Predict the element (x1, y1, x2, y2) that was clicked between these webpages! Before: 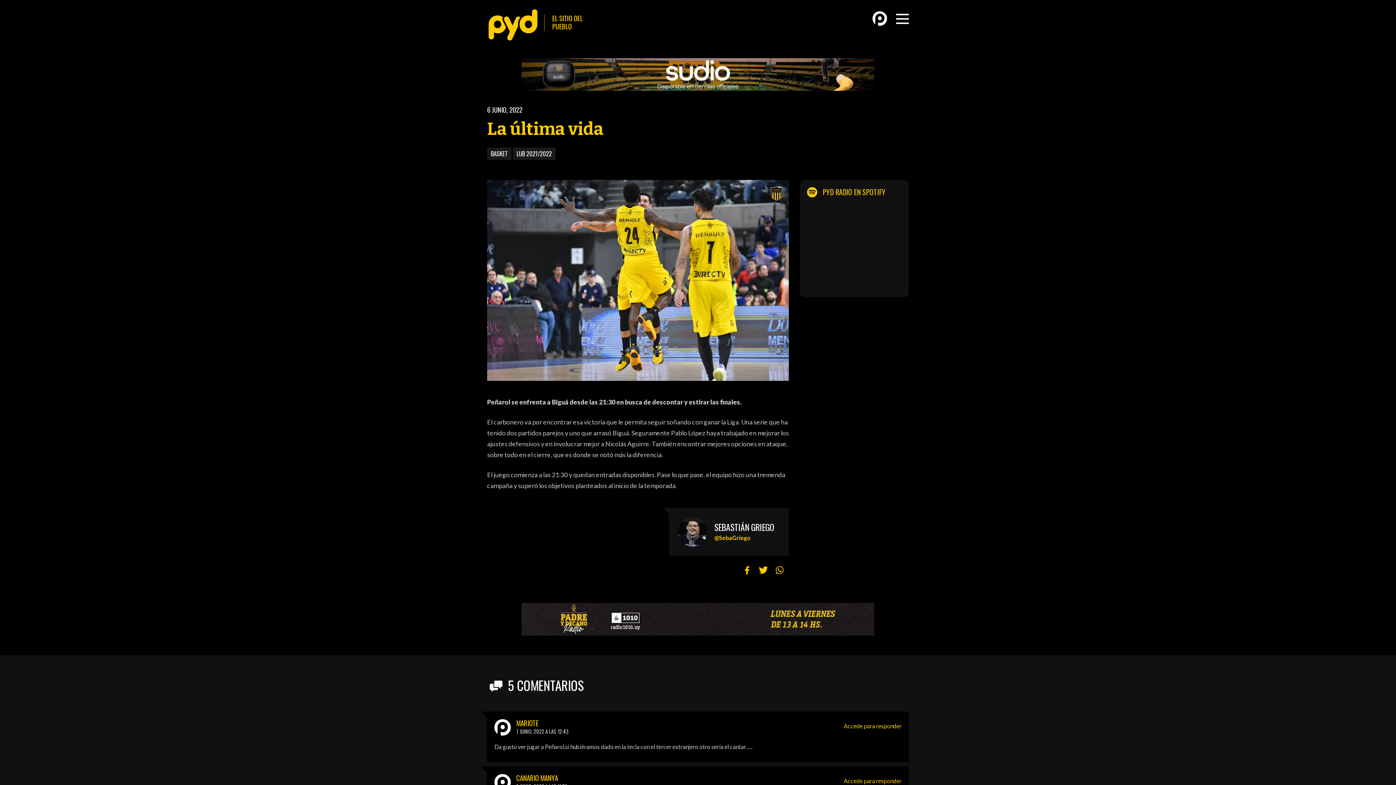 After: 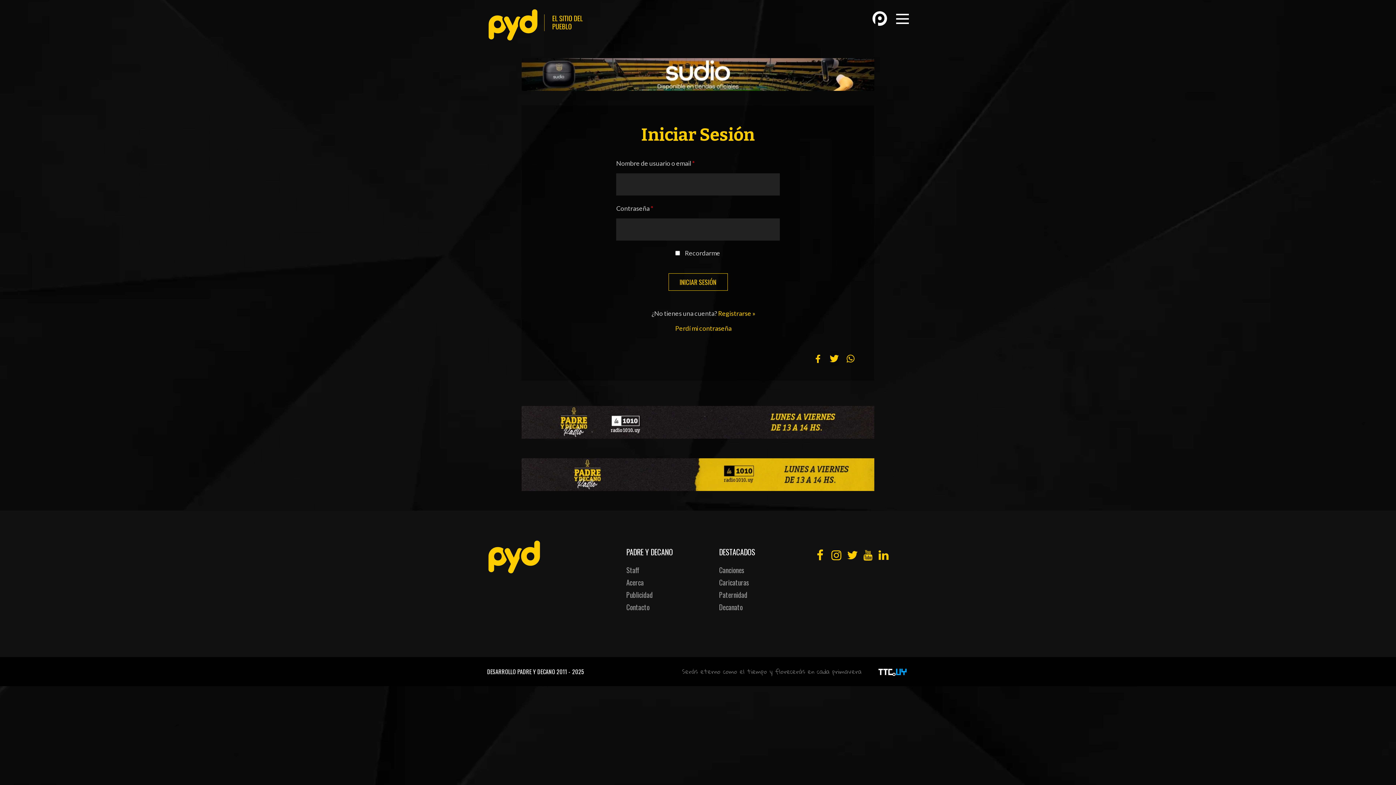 Action: label: Accede para responder bbox: (844, 777, 901, 784)